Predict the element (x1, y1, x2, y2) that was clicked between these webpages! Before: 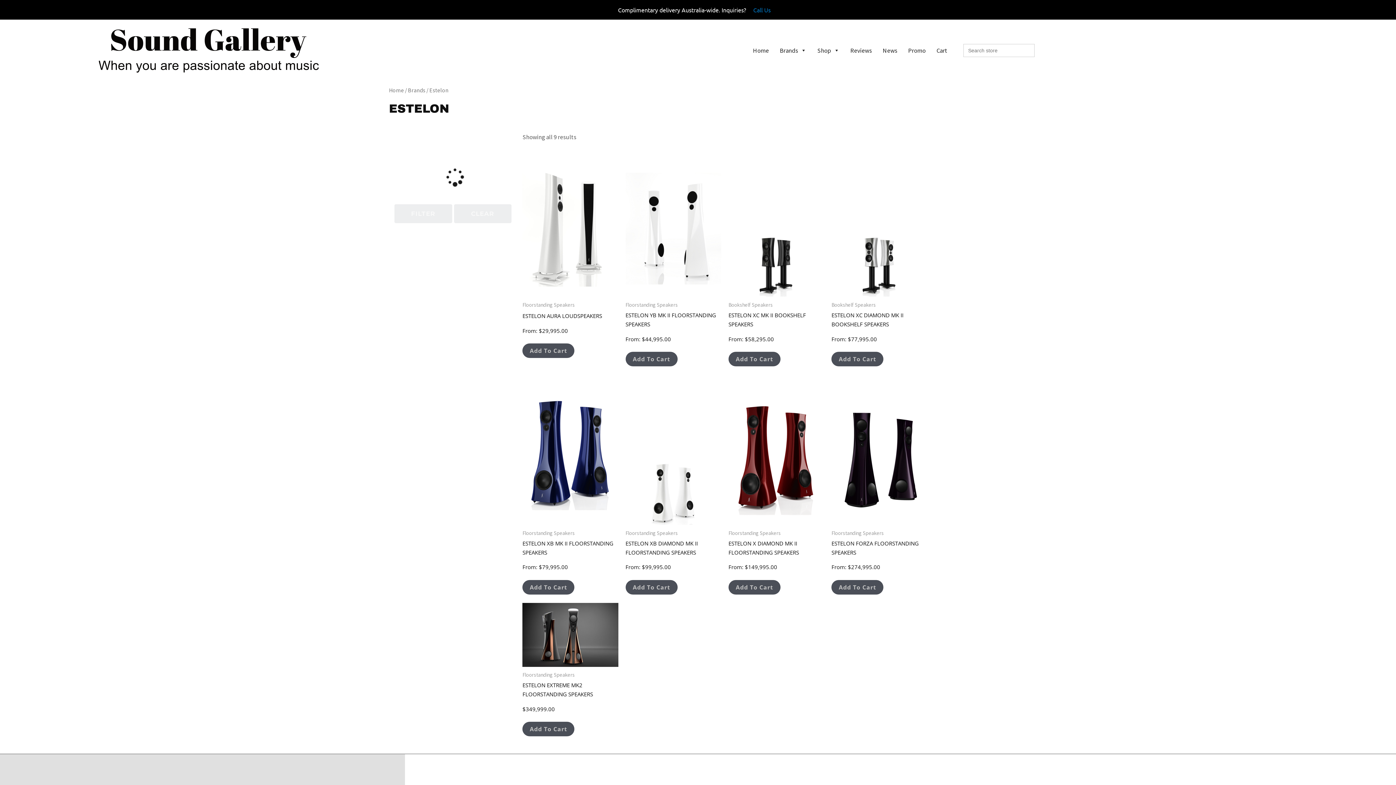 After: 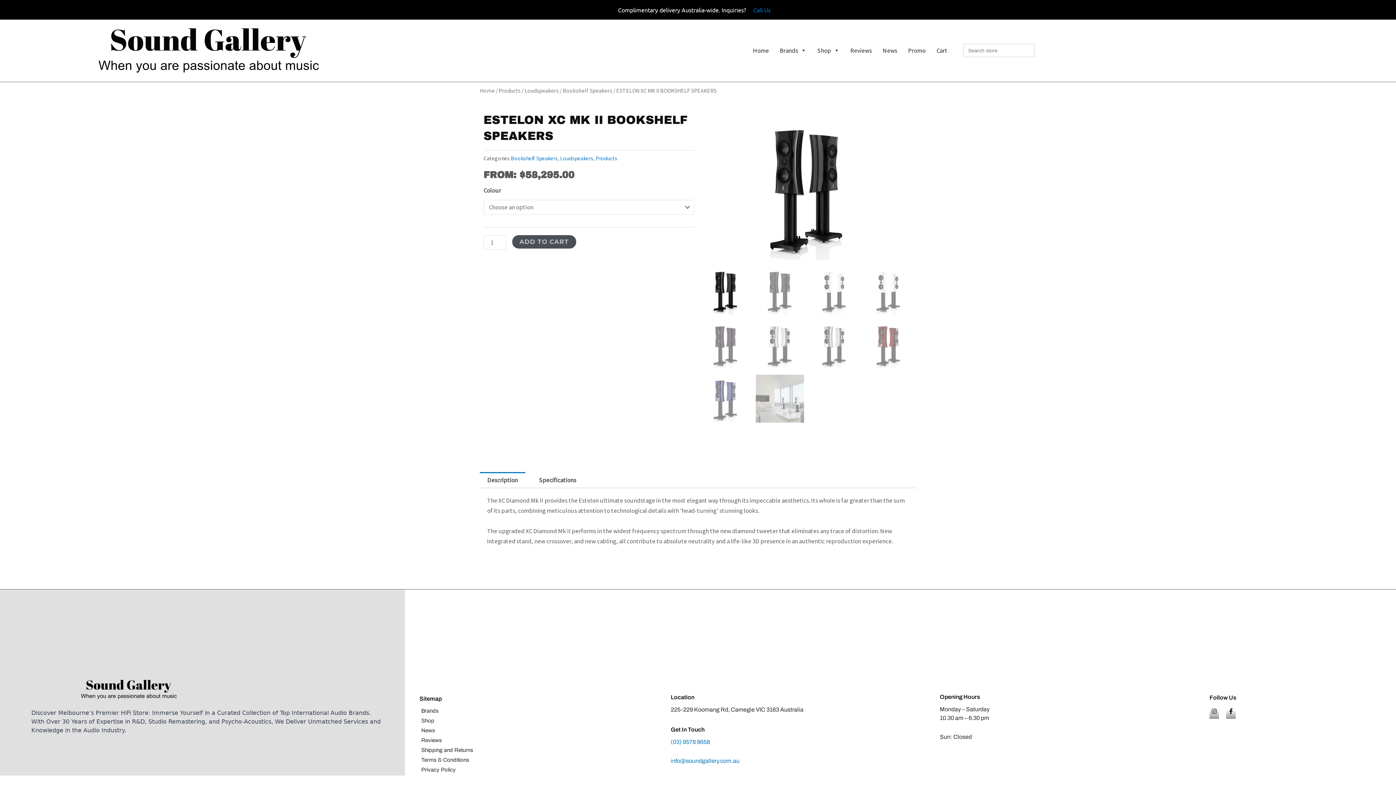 Action: bbox: (728, 229, 824, 296)